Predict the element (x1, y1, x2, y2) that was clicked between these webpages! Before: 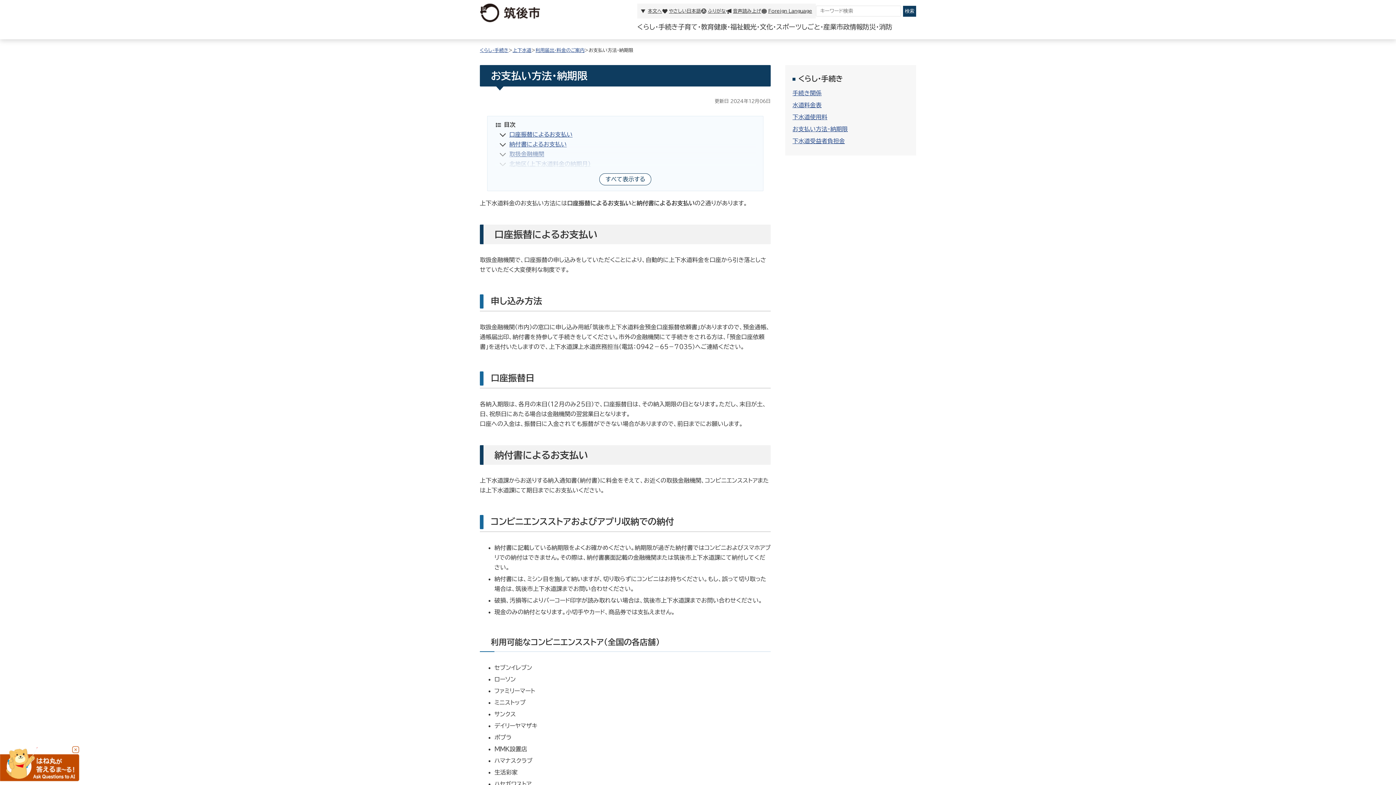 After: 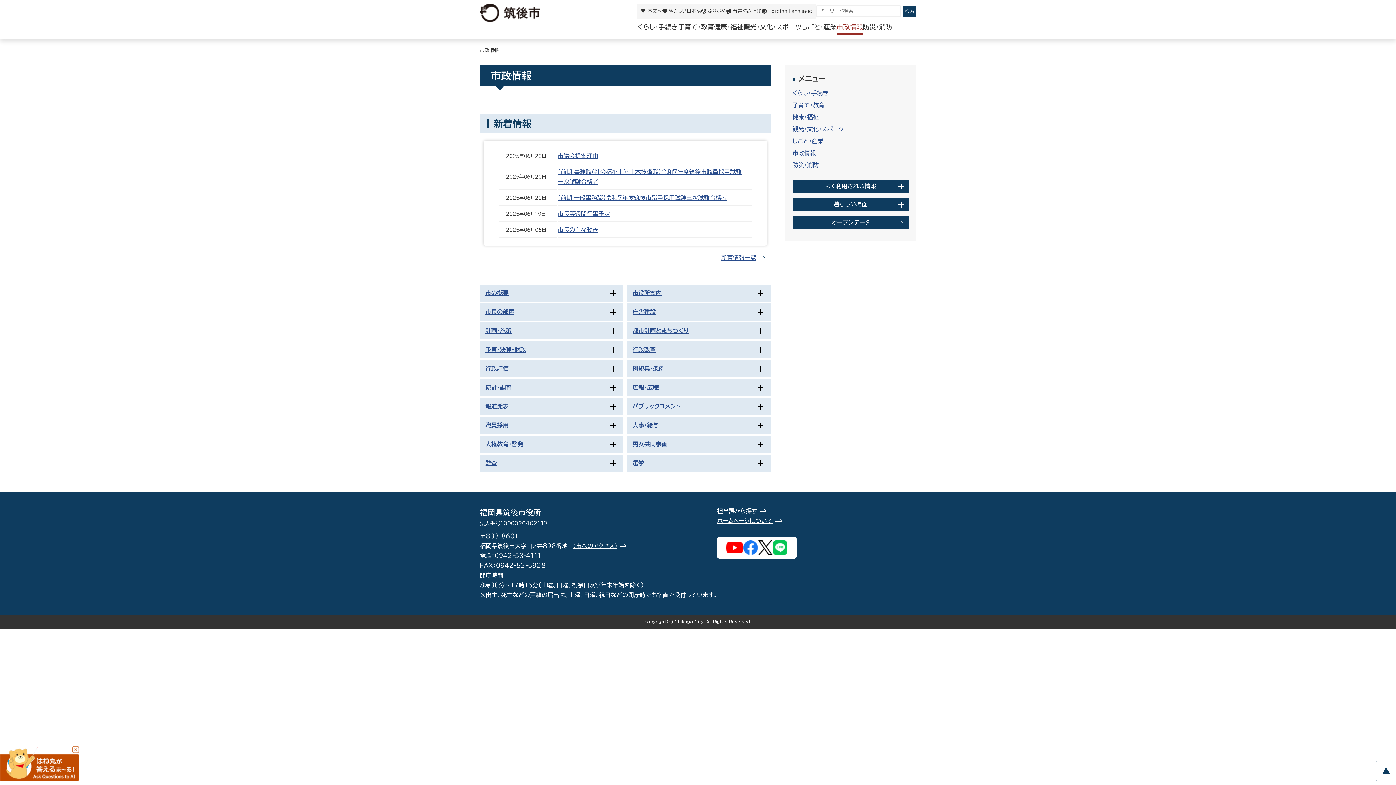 Action: bbox: (836, 21, 862, 34) label: 市政情報